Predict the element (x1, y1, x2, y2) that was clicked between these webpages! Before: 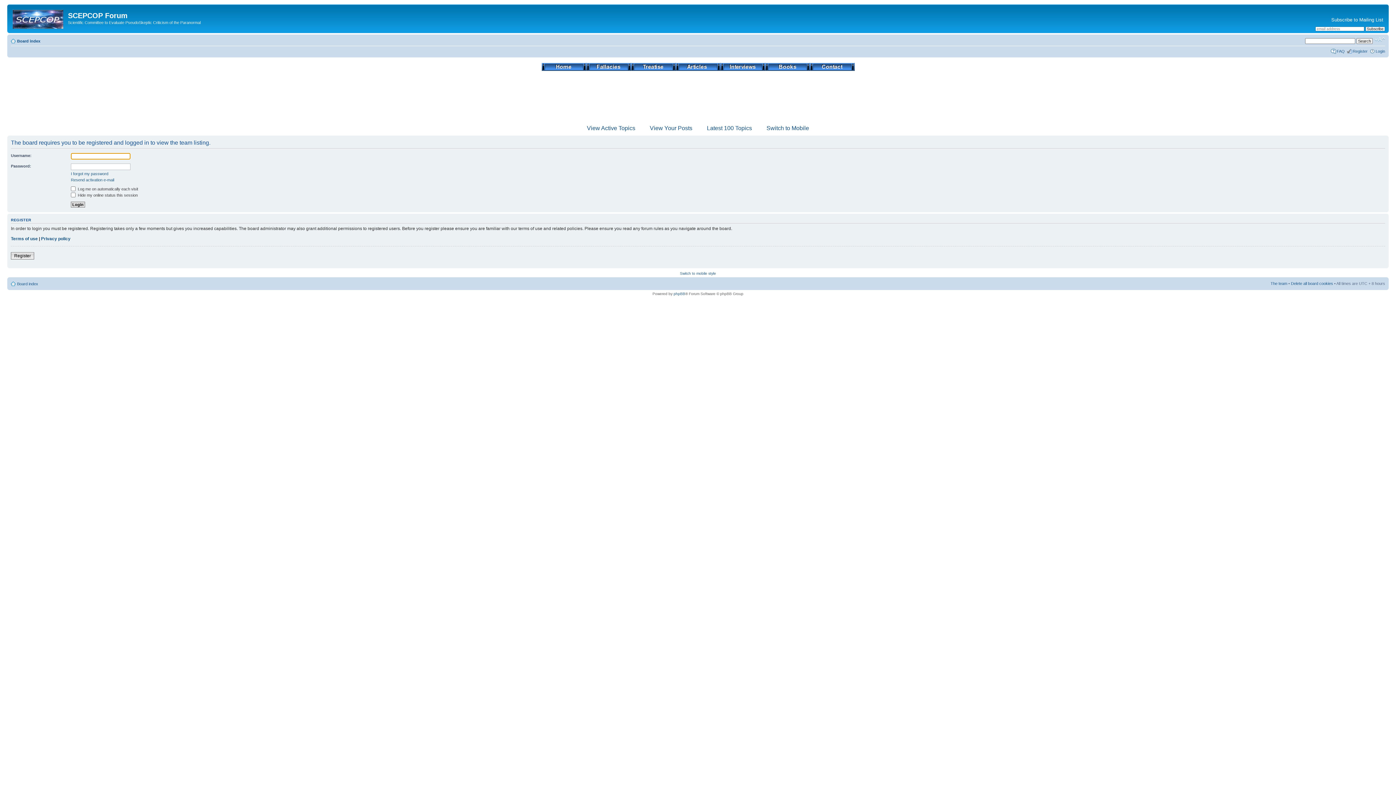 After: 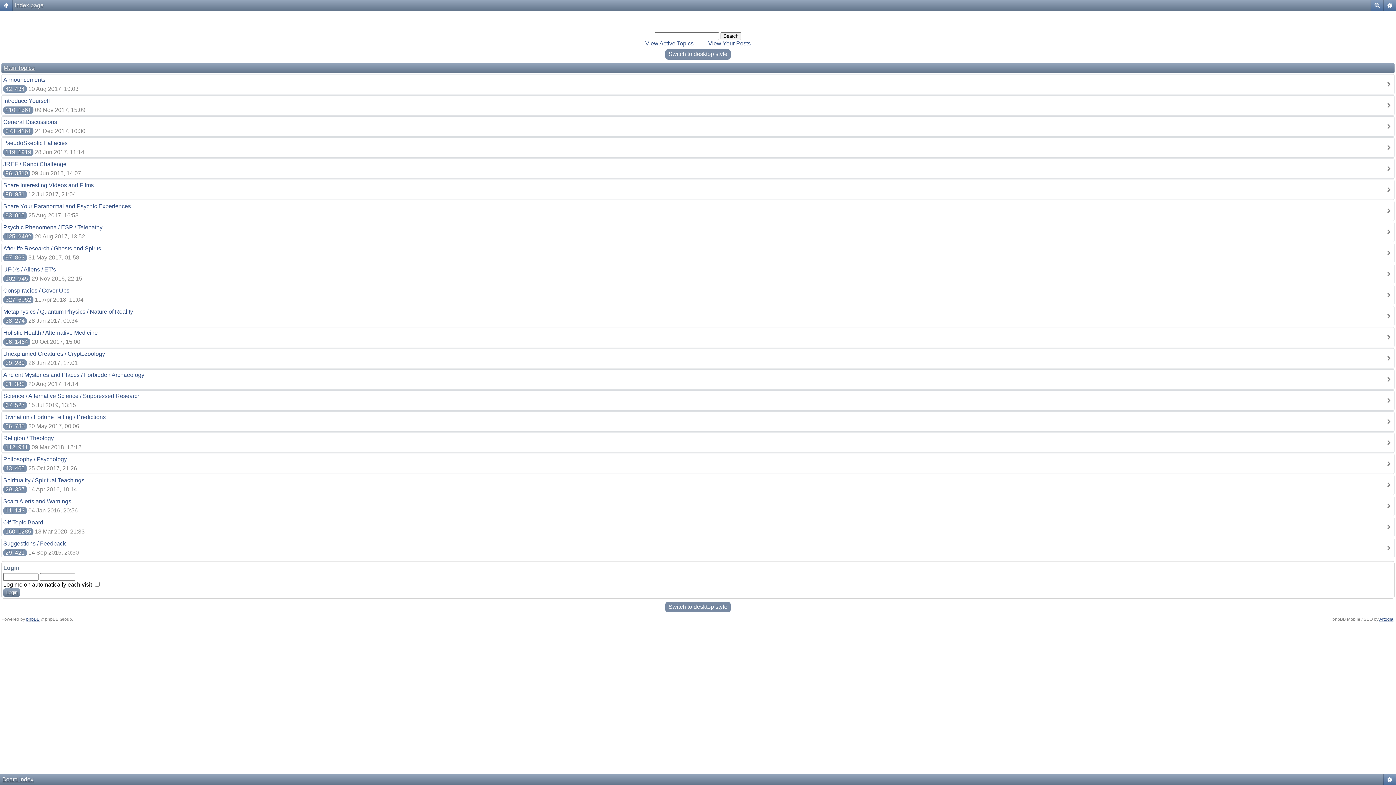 Action: label: Switch to mobile style bbox: (680, 271, 716, 275)